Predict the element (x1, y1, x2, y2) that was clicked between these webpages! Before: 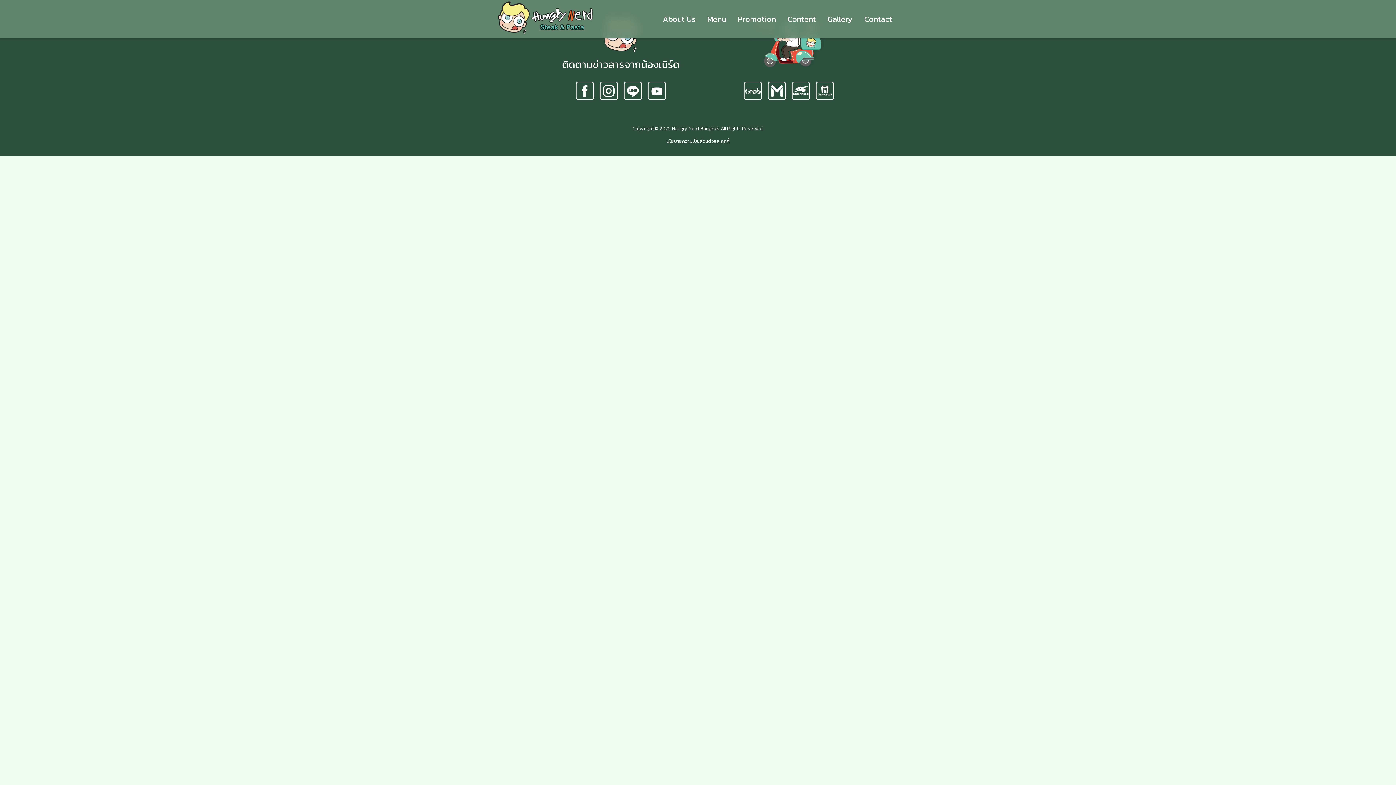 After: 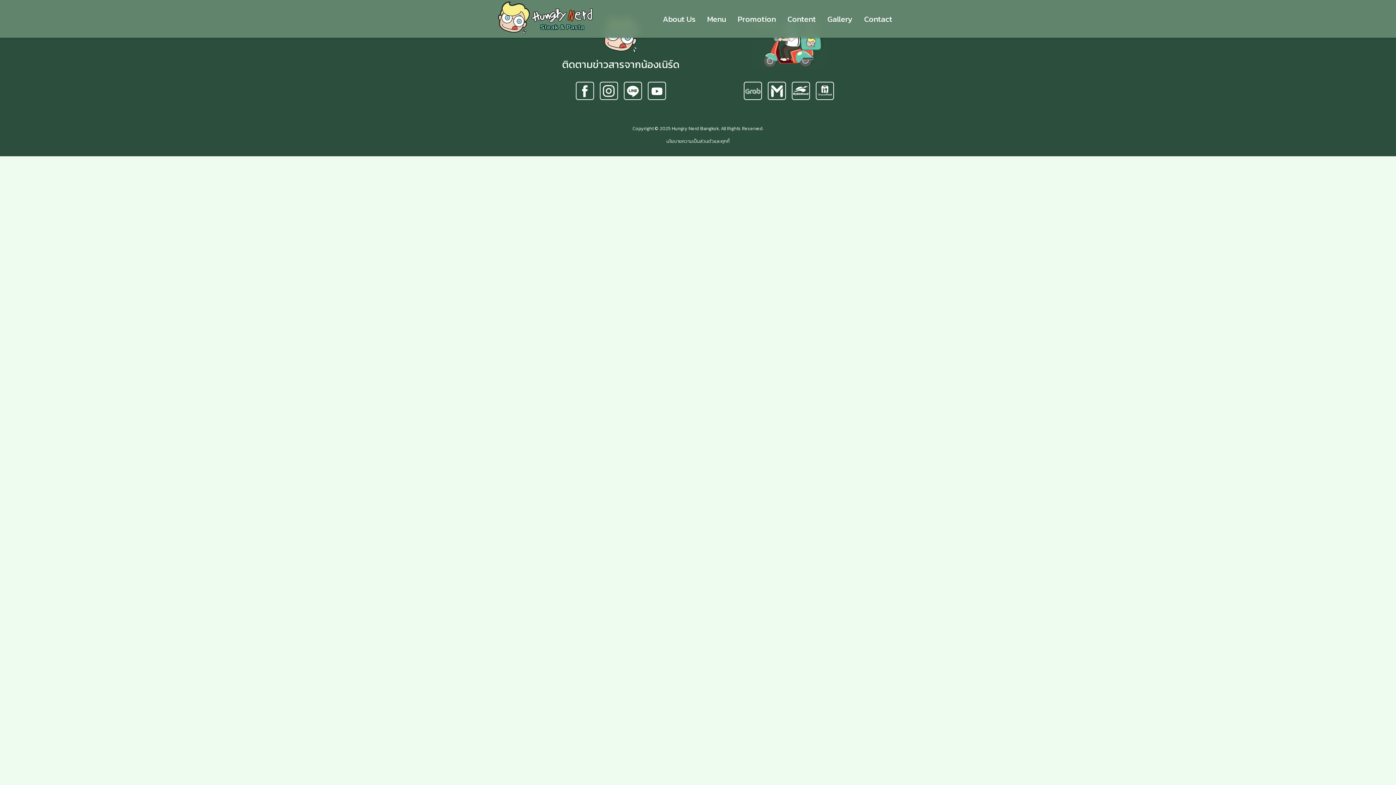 Action: bbox: (599, 81, 618, 102)